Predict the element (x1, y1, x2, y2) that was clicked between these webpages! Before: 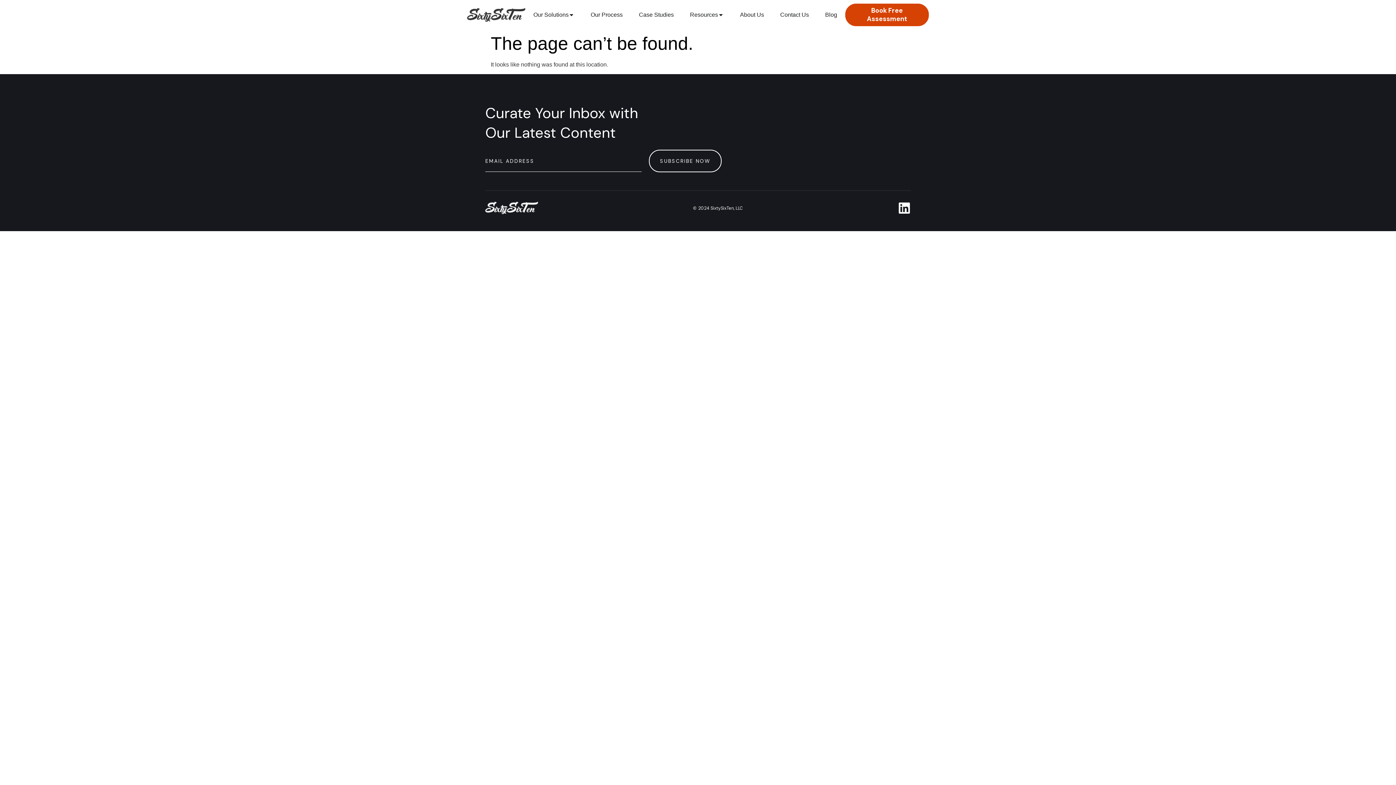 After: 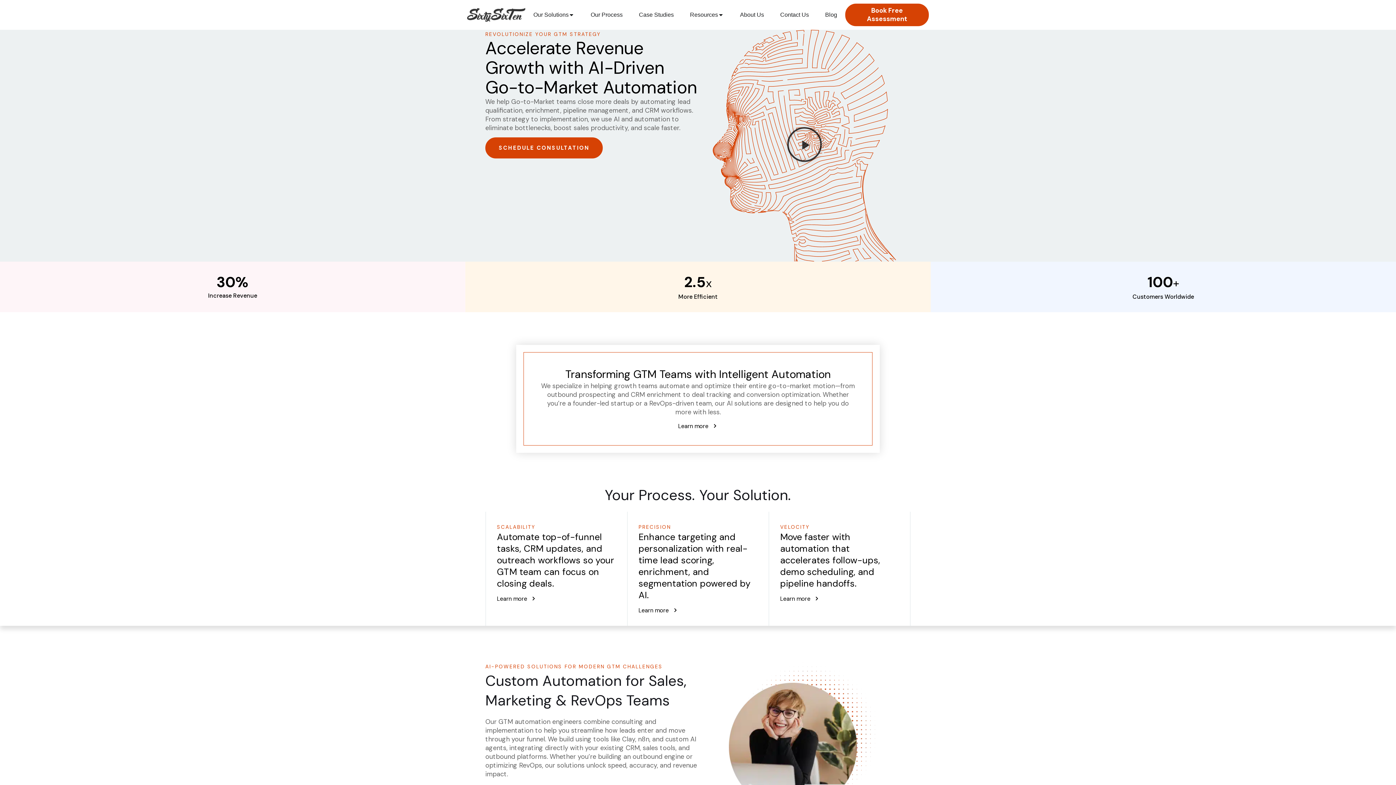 Action: bbox: (467, 8, 525, 21)